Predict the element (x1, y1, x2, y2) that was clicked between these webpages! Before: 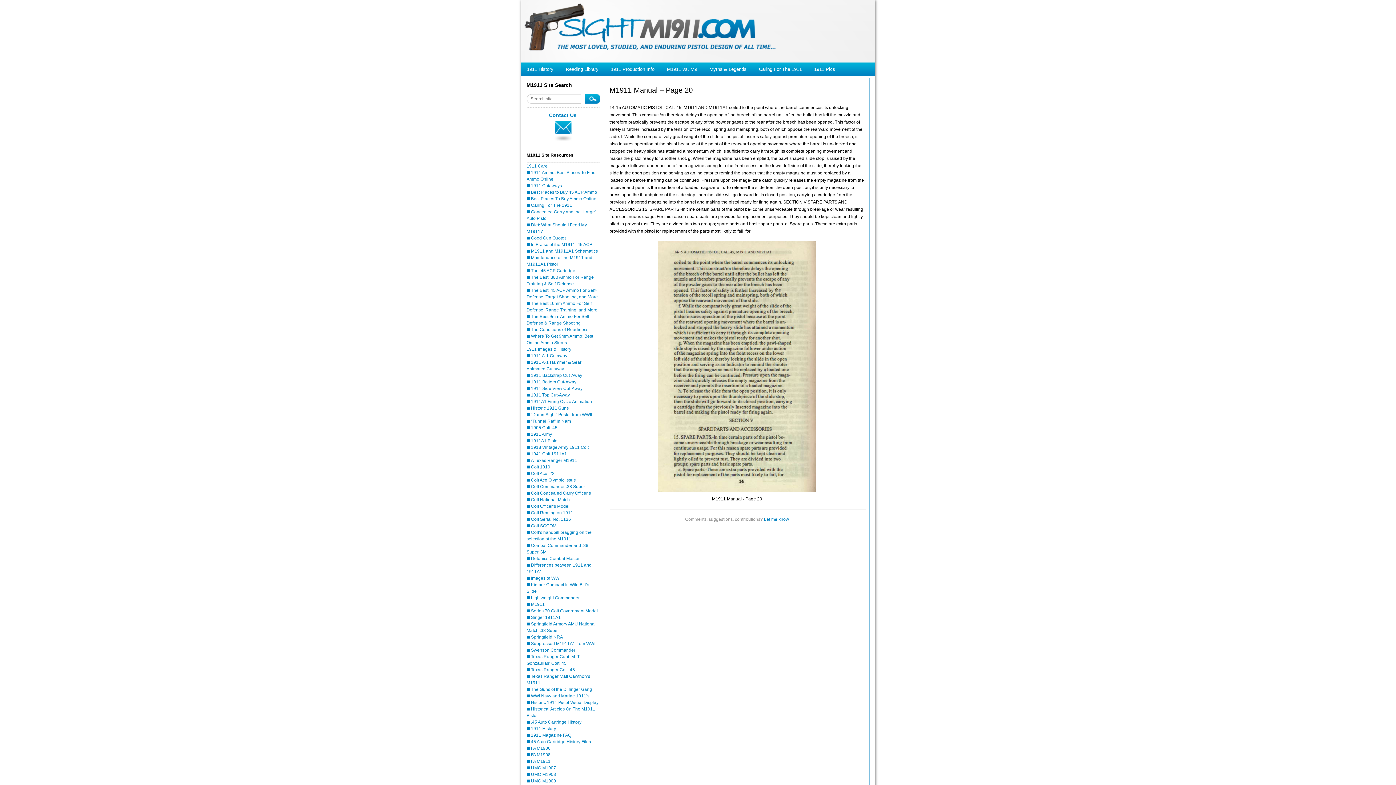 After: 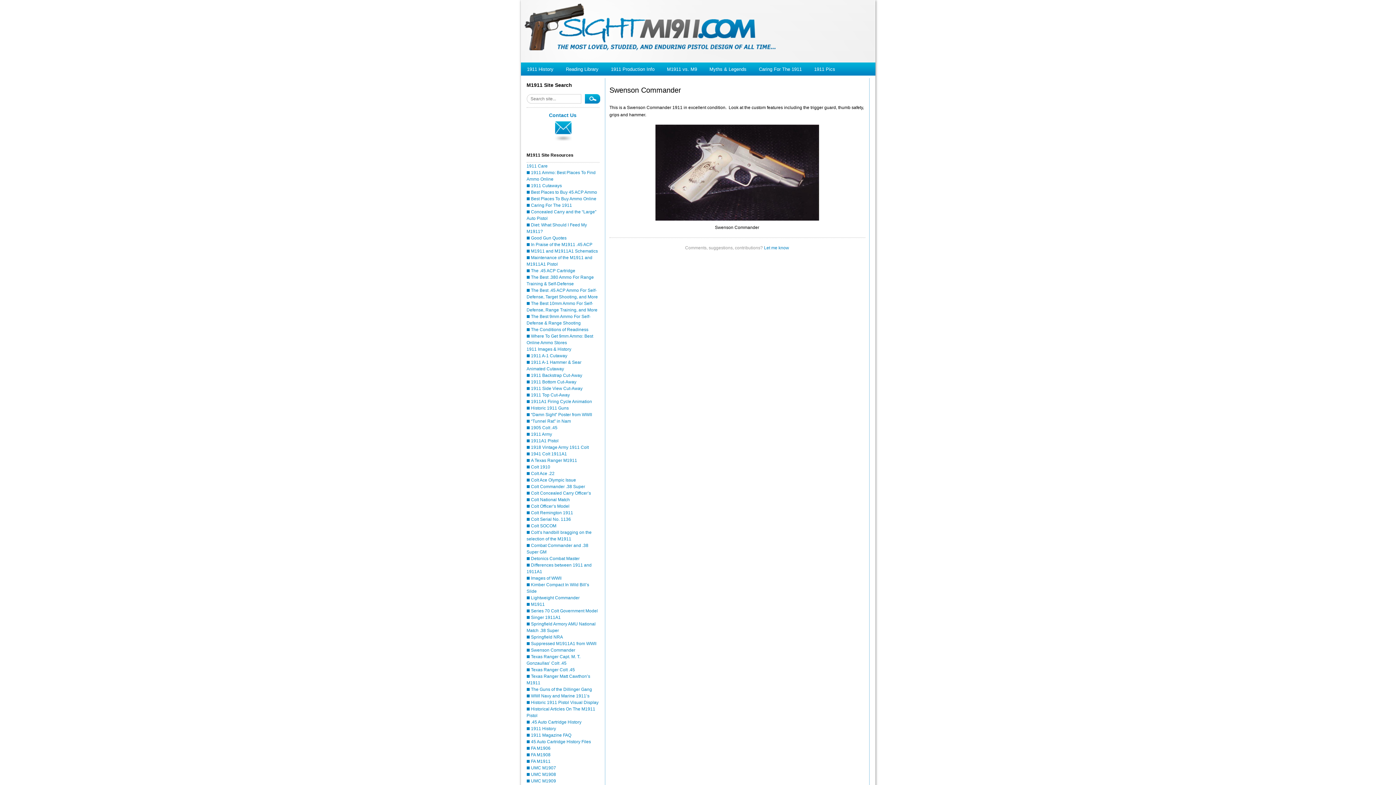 Action: bbox: (531, 648, 575, 653) label: Swenson Commander